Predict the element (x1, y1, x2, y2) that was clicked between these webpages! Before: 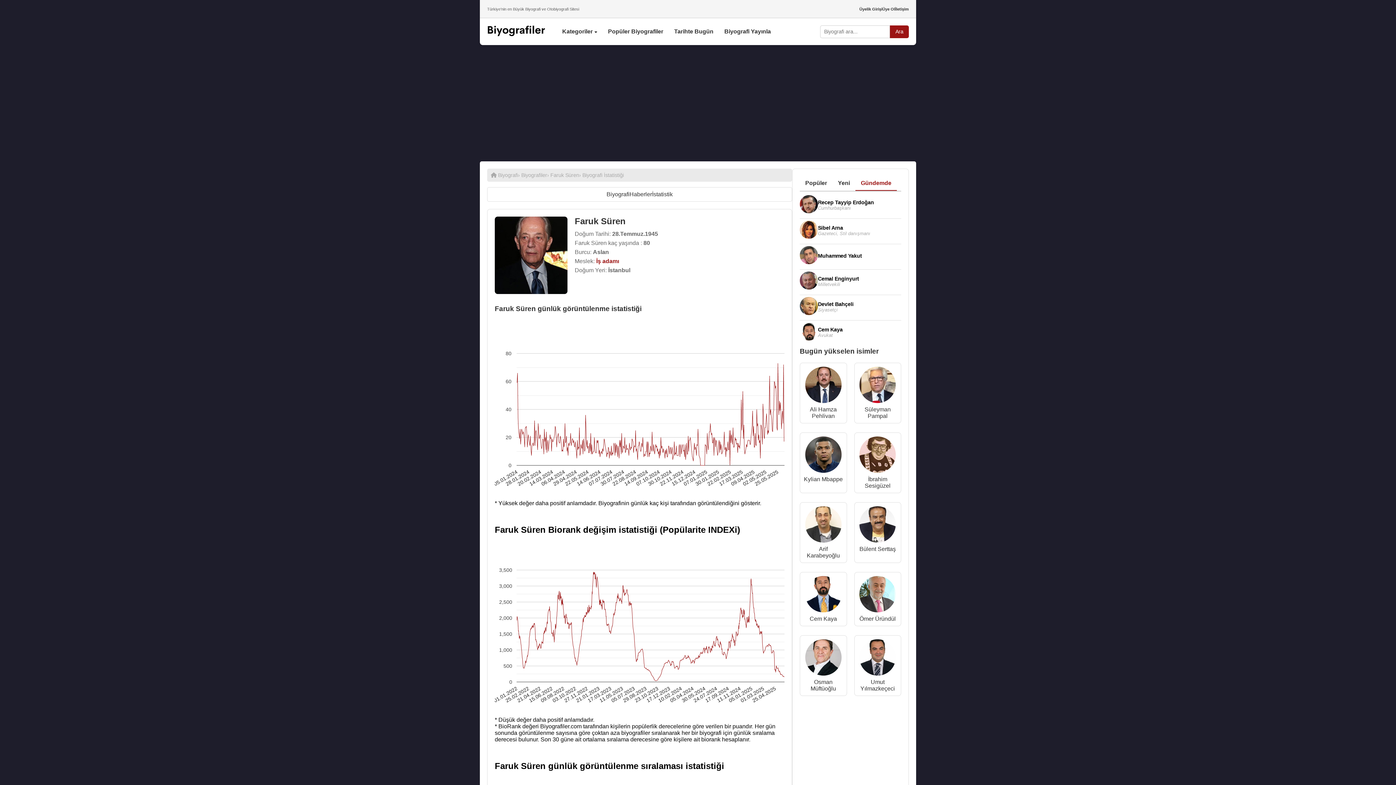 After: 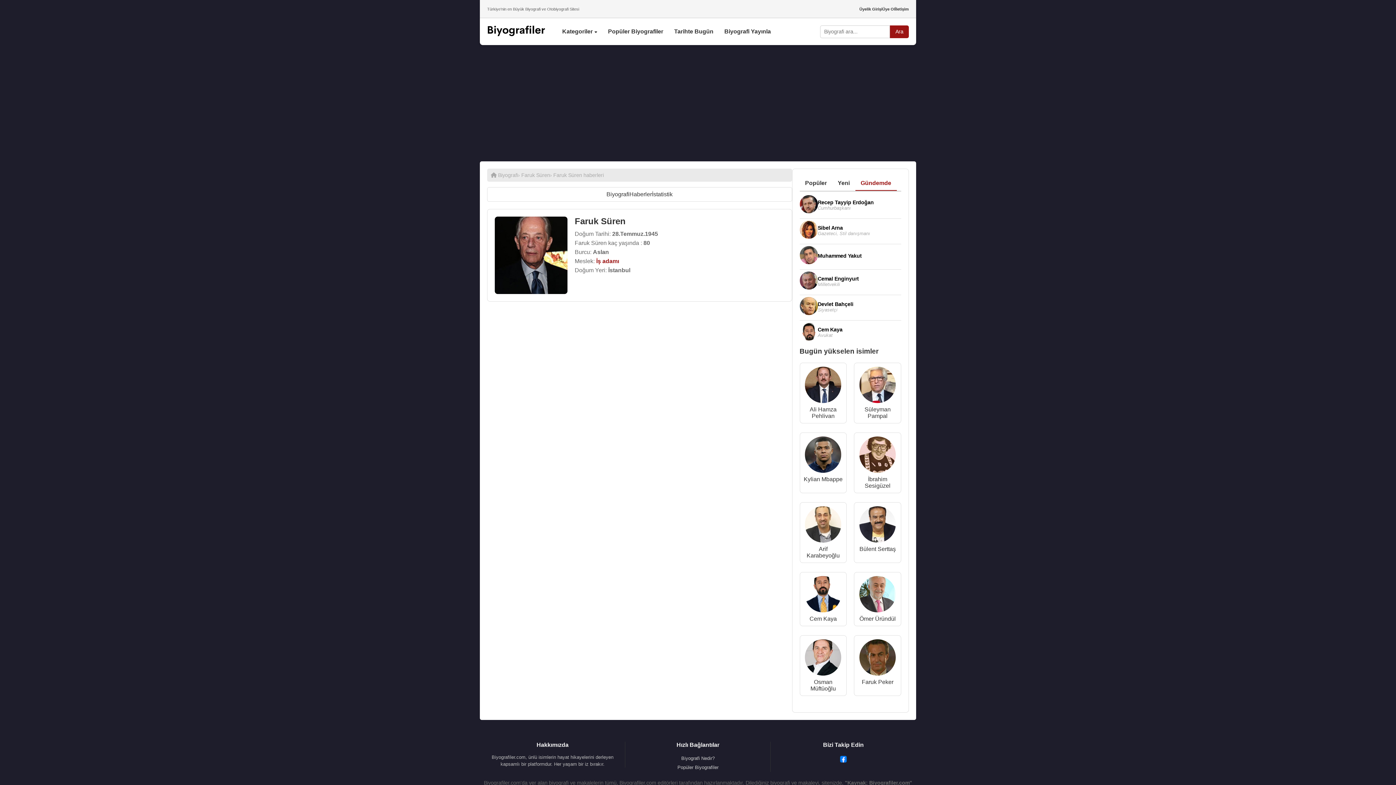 Action: label: Haberler bbox: (629, 191, 652, 197)